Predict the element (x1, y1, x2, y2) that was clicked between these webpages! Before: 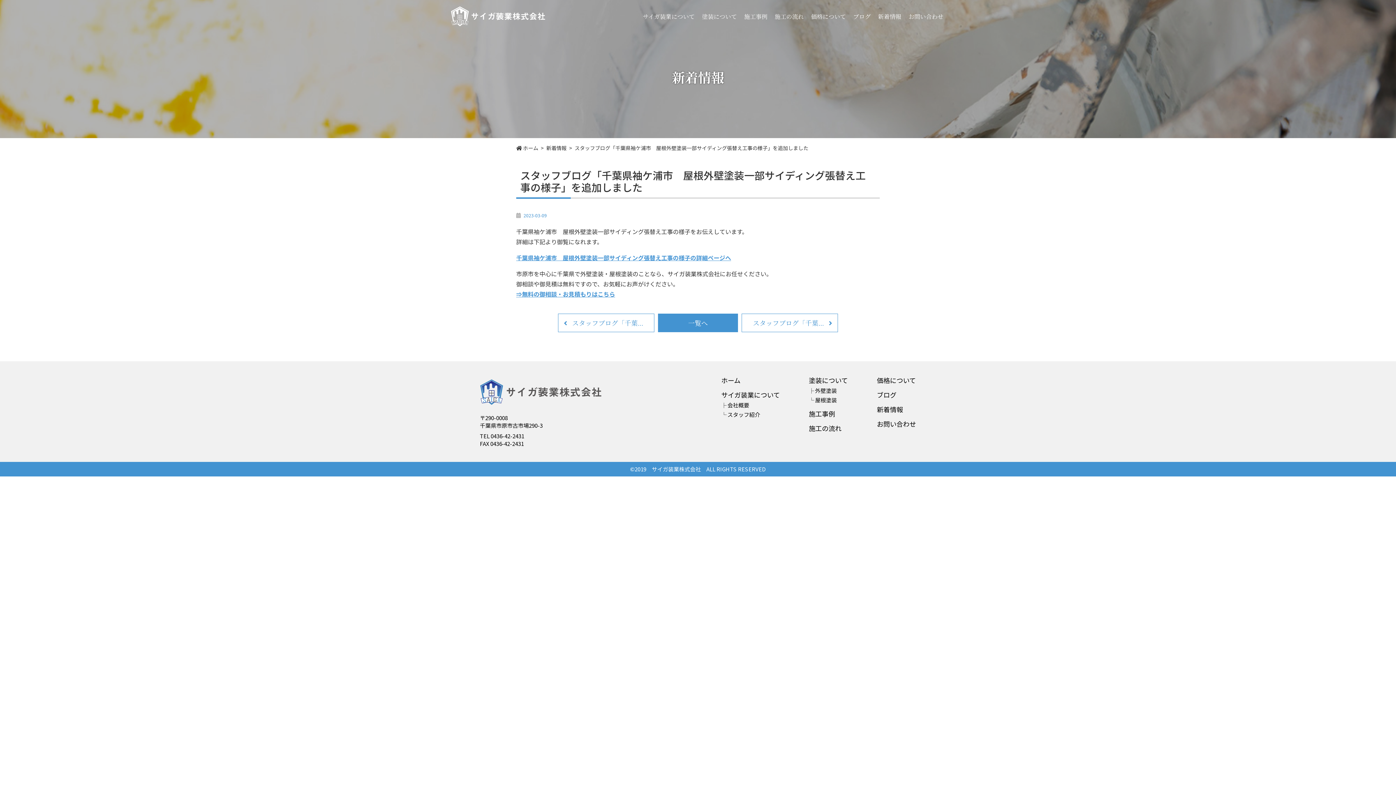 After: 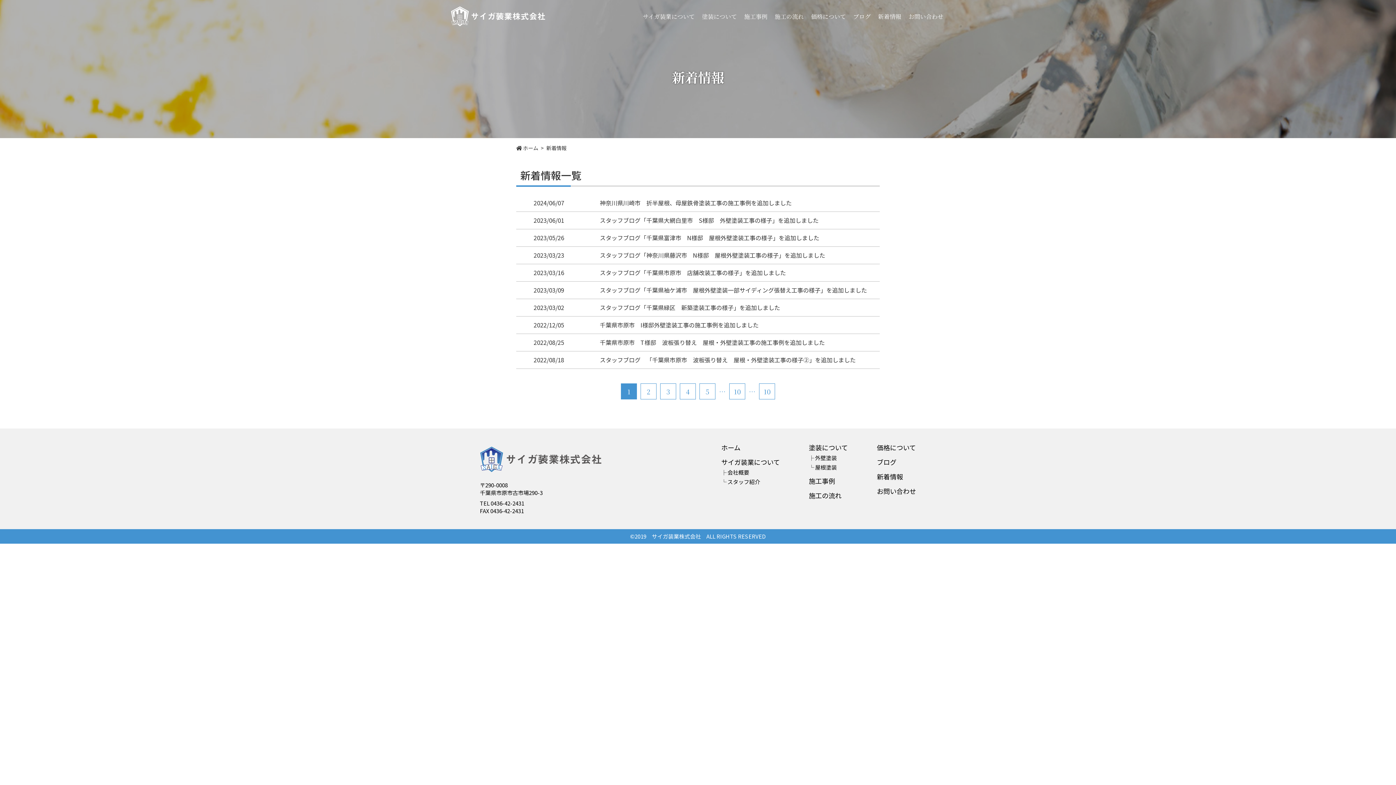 Action: bbox: (658, 313, 738, 332) label: 一覧へ